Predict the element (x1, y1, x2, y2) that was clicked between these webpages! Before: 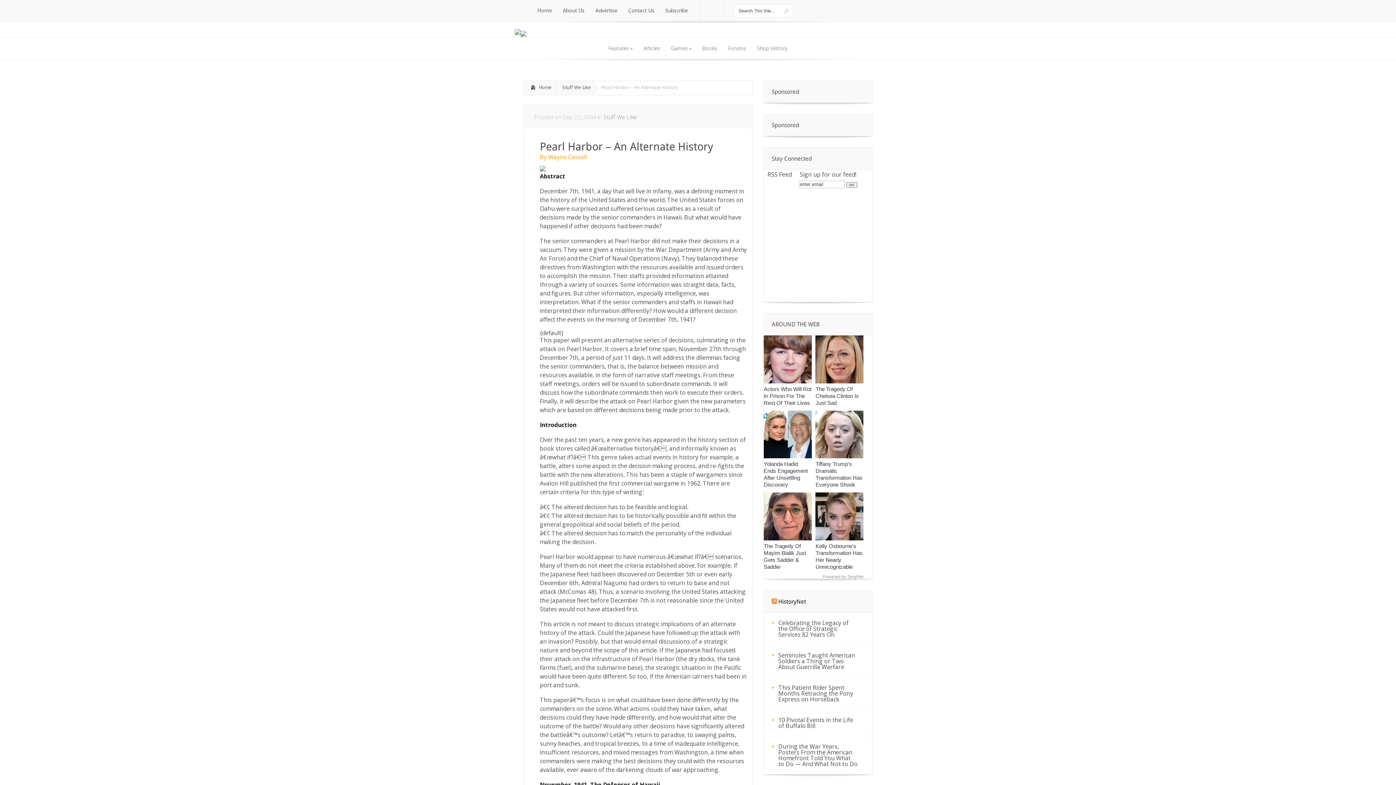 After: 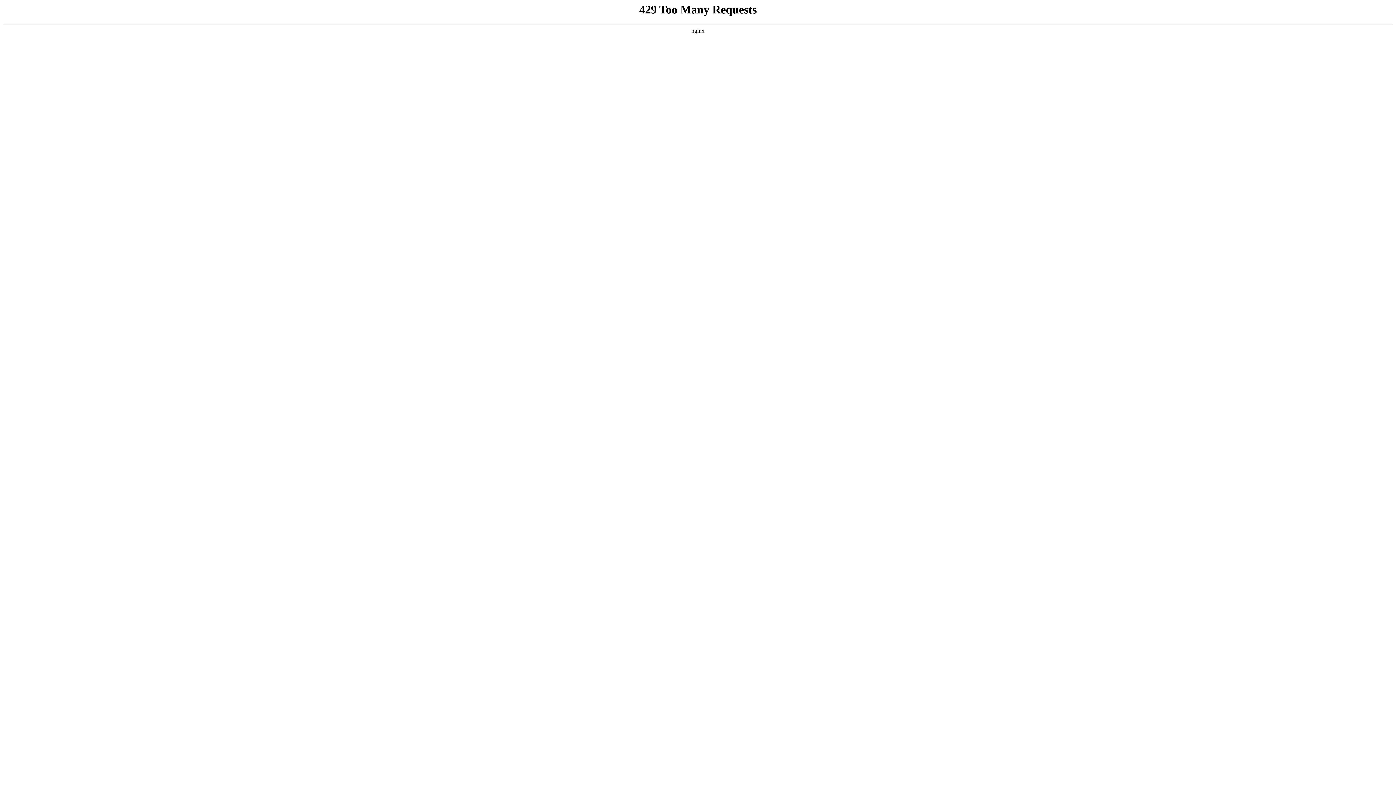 Action: label: 10 Pivotal Events in the Life of Buffalo Bill bbox: (764, 710, 872, 736)